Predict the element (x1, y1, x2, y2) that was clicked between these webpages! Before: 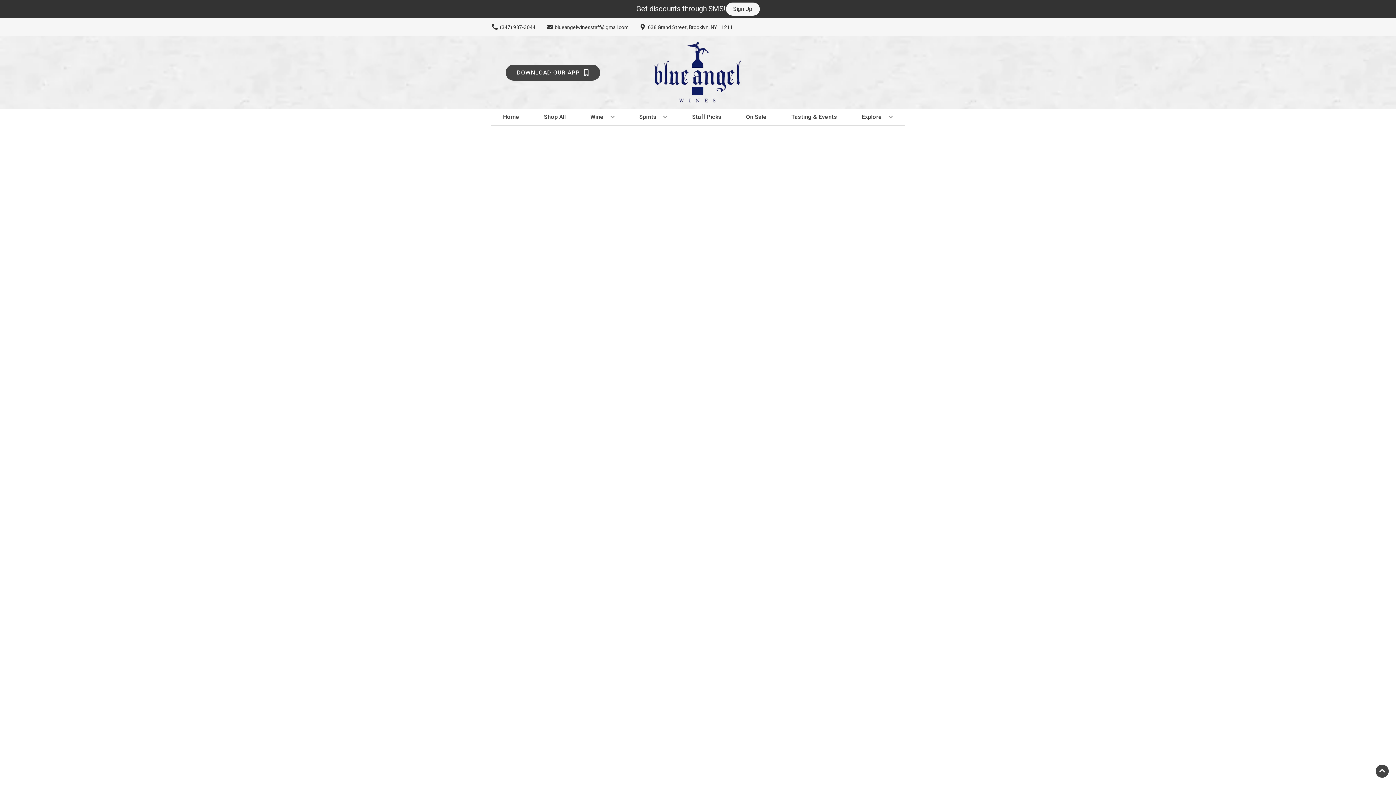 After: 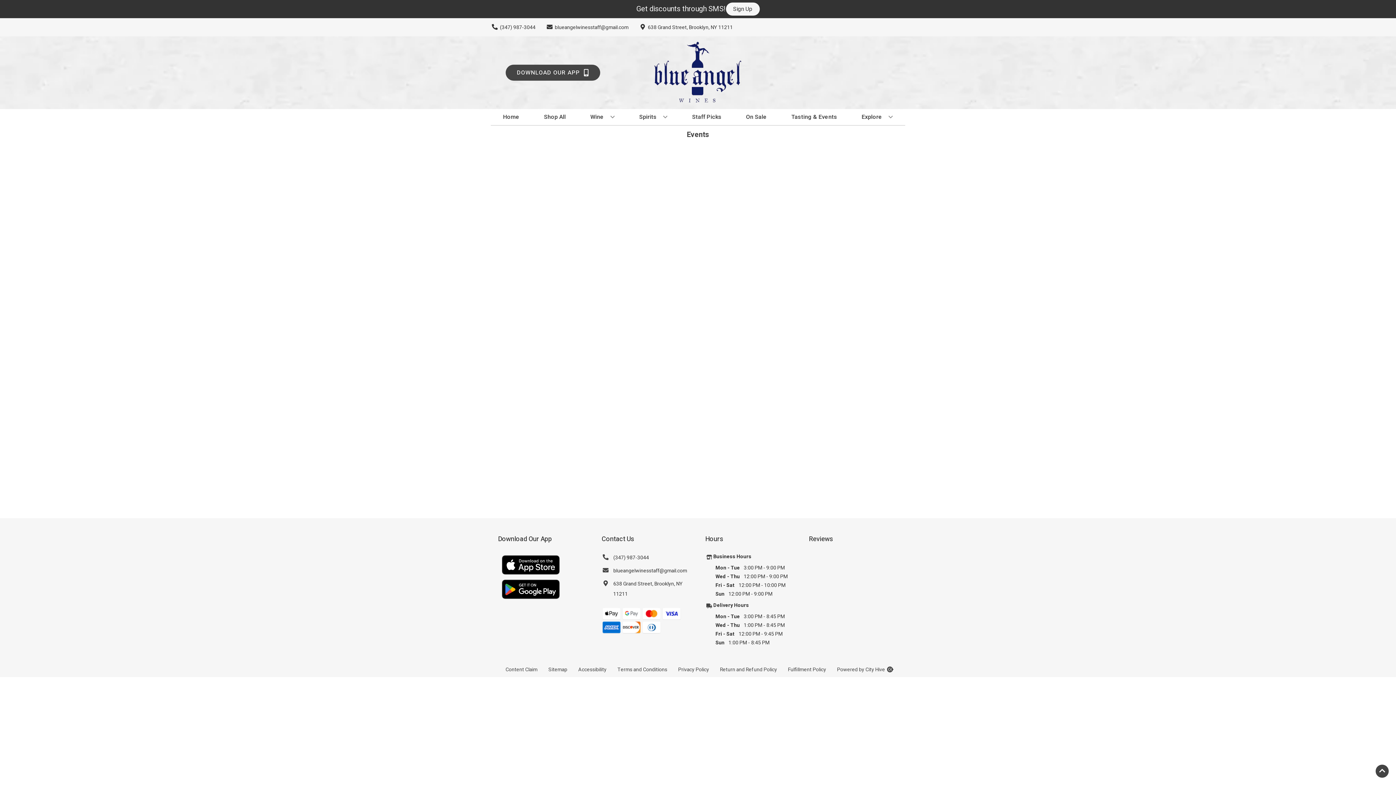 Action: bbox: (788, 109, 840, 125) label: Tasting & Events